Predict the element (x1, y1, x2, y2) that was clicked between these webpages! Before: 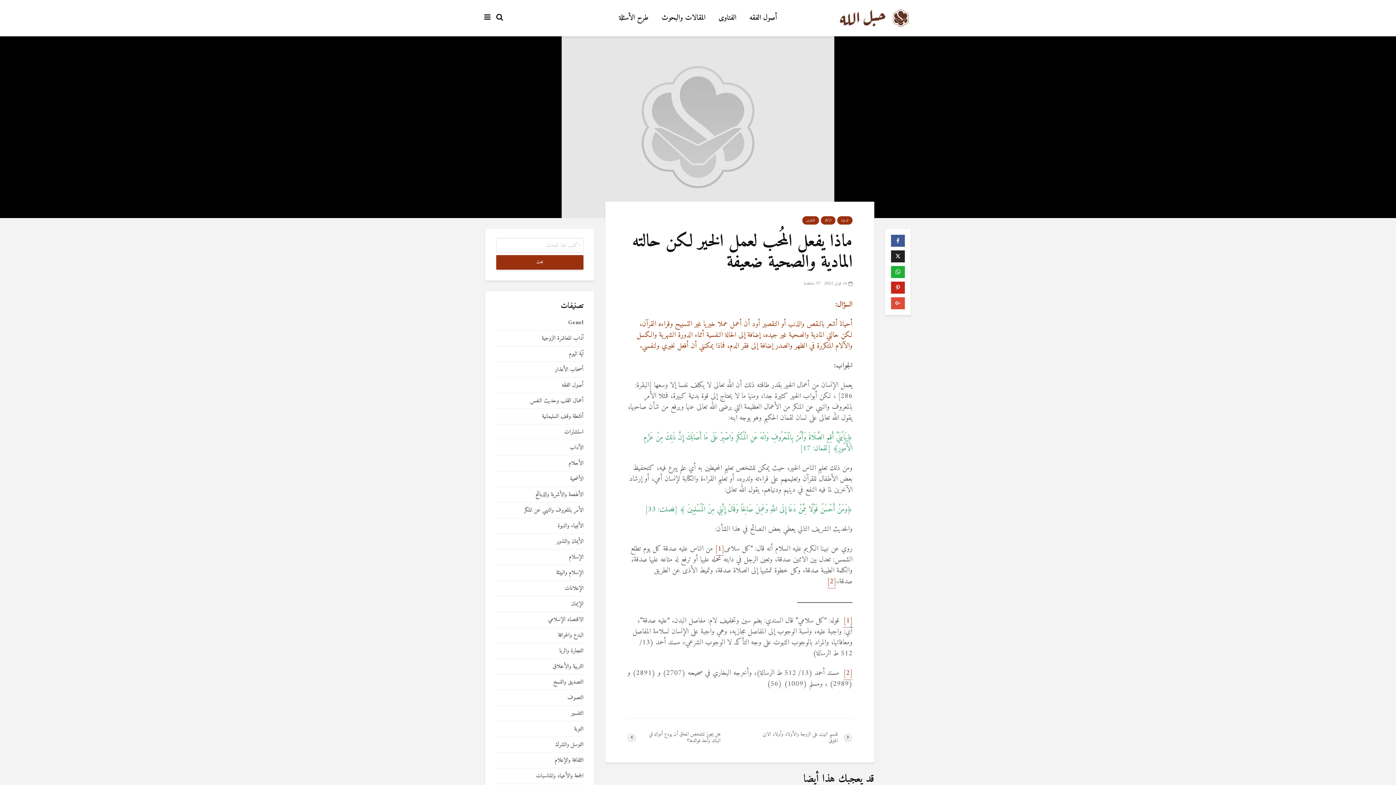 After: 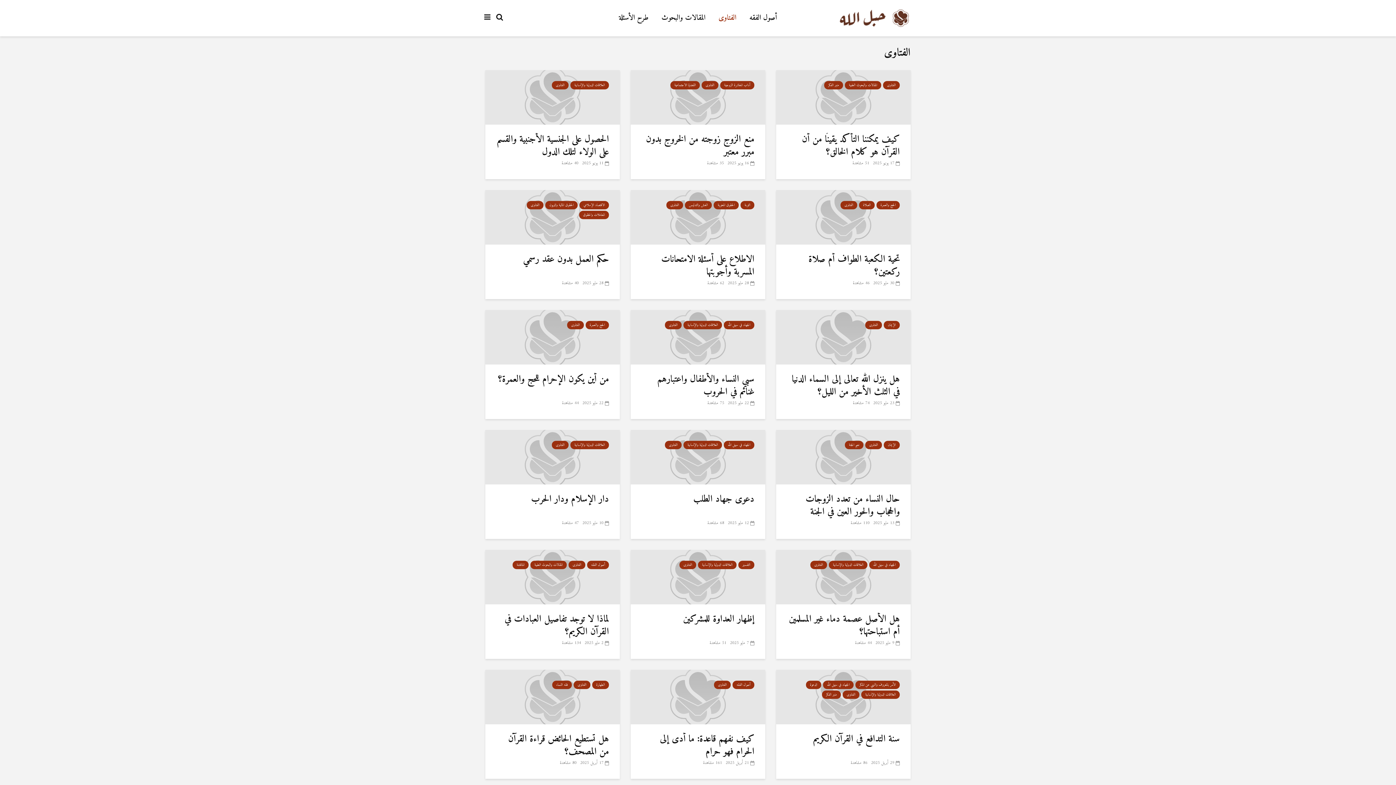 Action: bbox: (713, 10, 742, 25) label: الفتاوى